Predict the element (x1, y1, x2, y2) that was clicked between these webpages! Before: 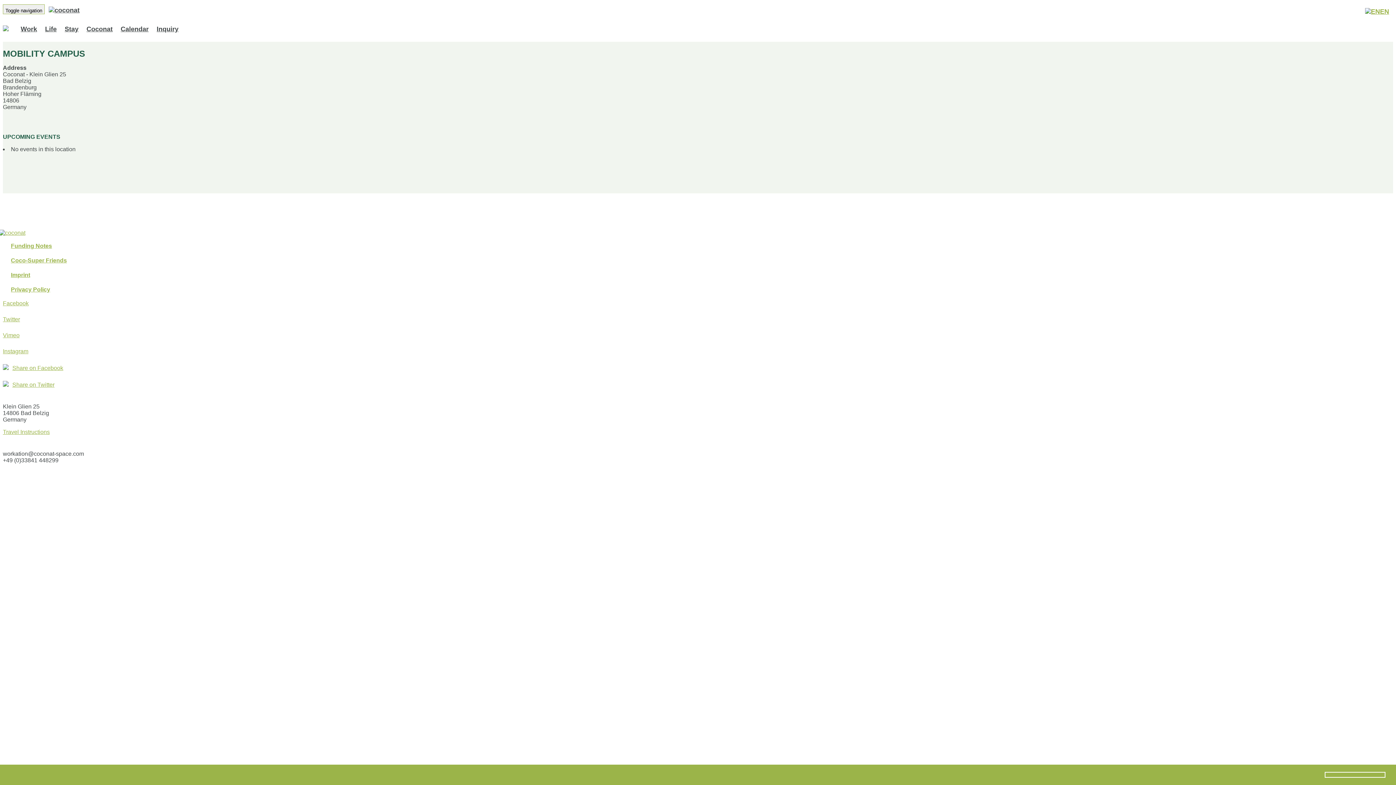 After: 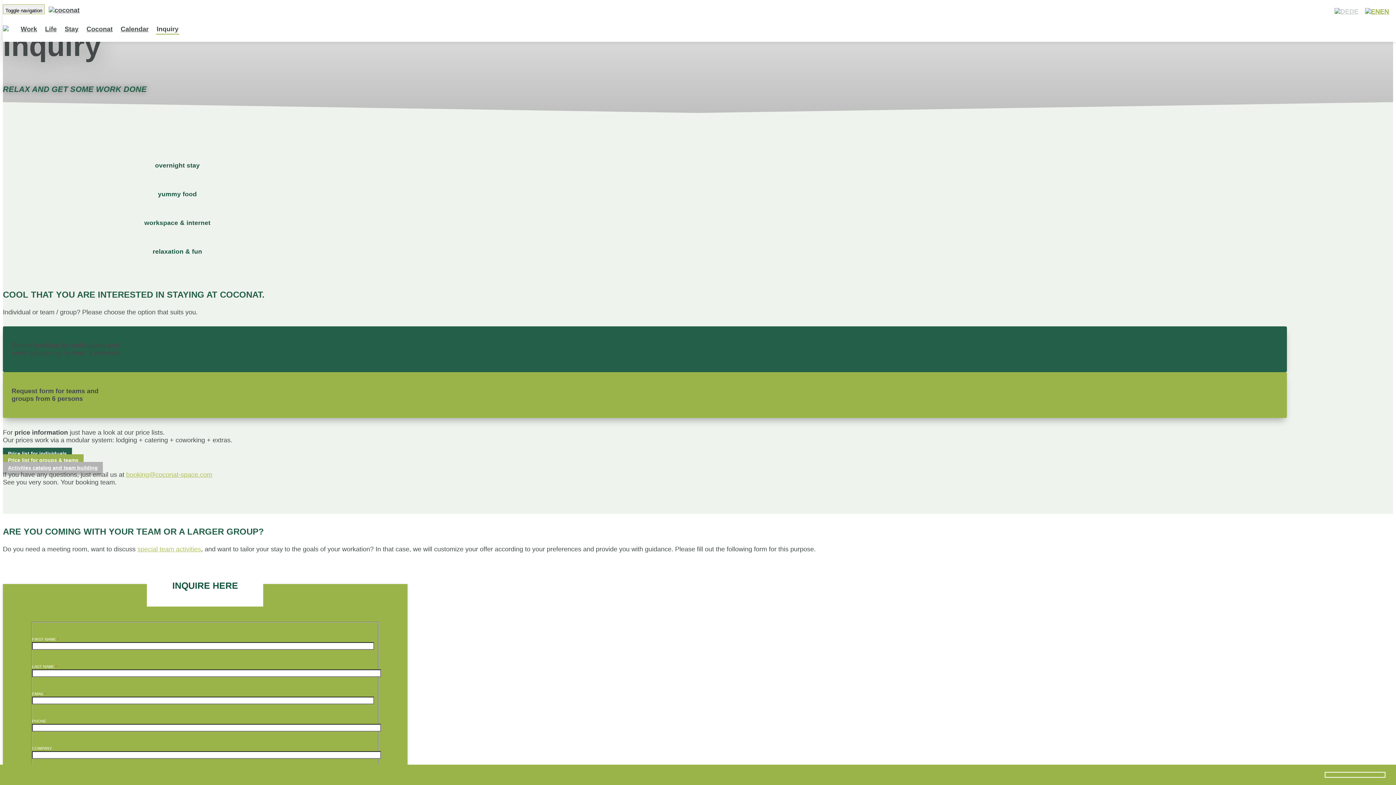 Action: bbox: (156, 24, 179, 34) label: Inquiry